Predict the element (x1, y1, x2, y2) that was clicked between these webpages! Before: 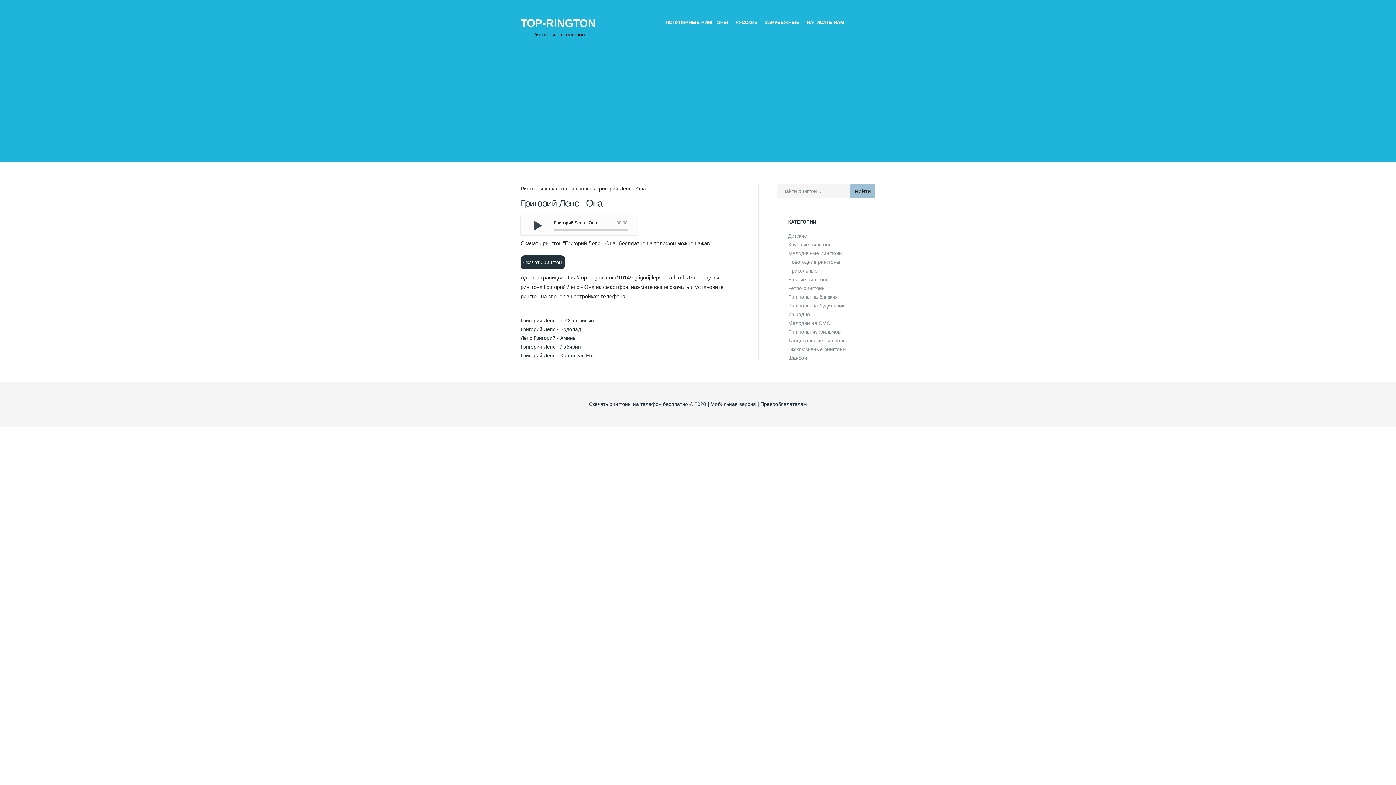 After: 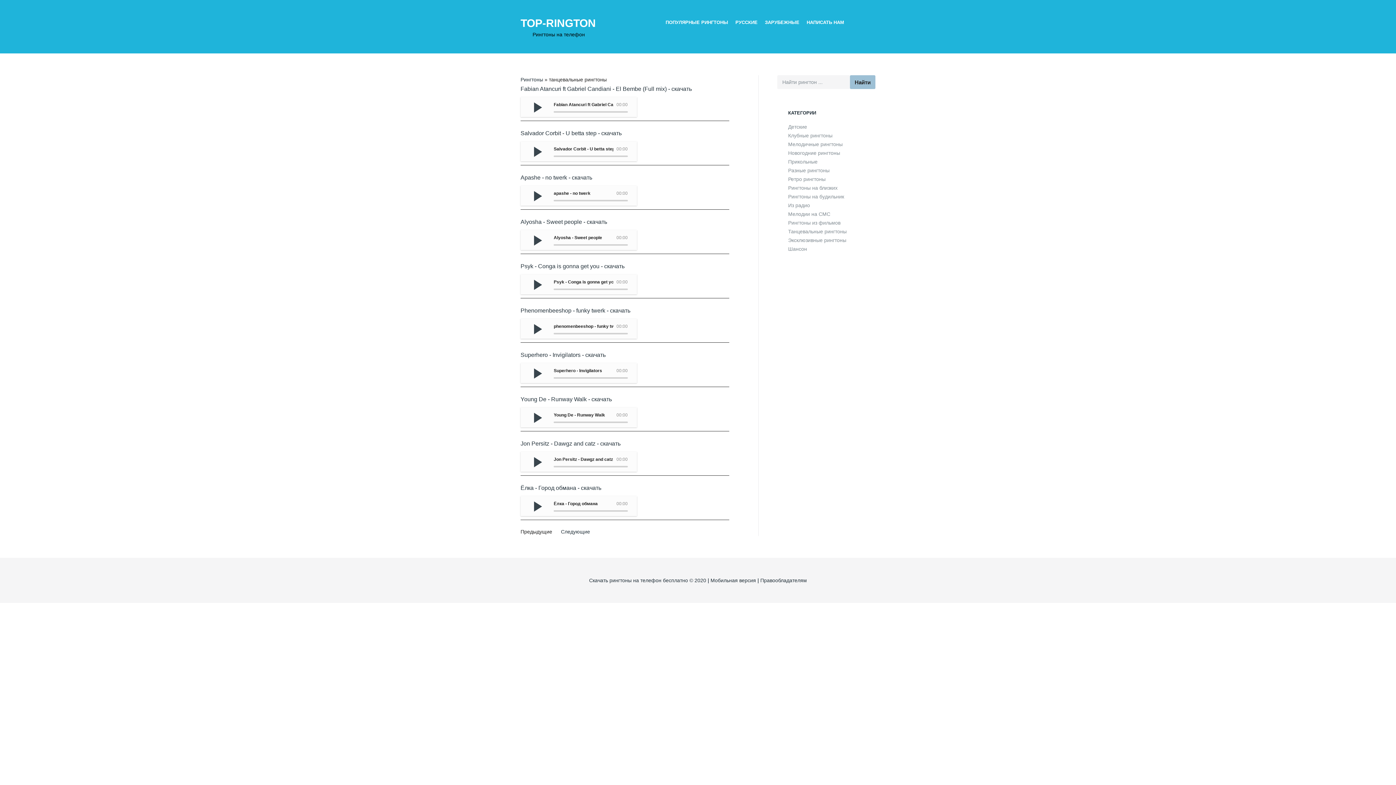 Action: label: Танцевальные рингтоны bbox: (788, 337, 846, 343)